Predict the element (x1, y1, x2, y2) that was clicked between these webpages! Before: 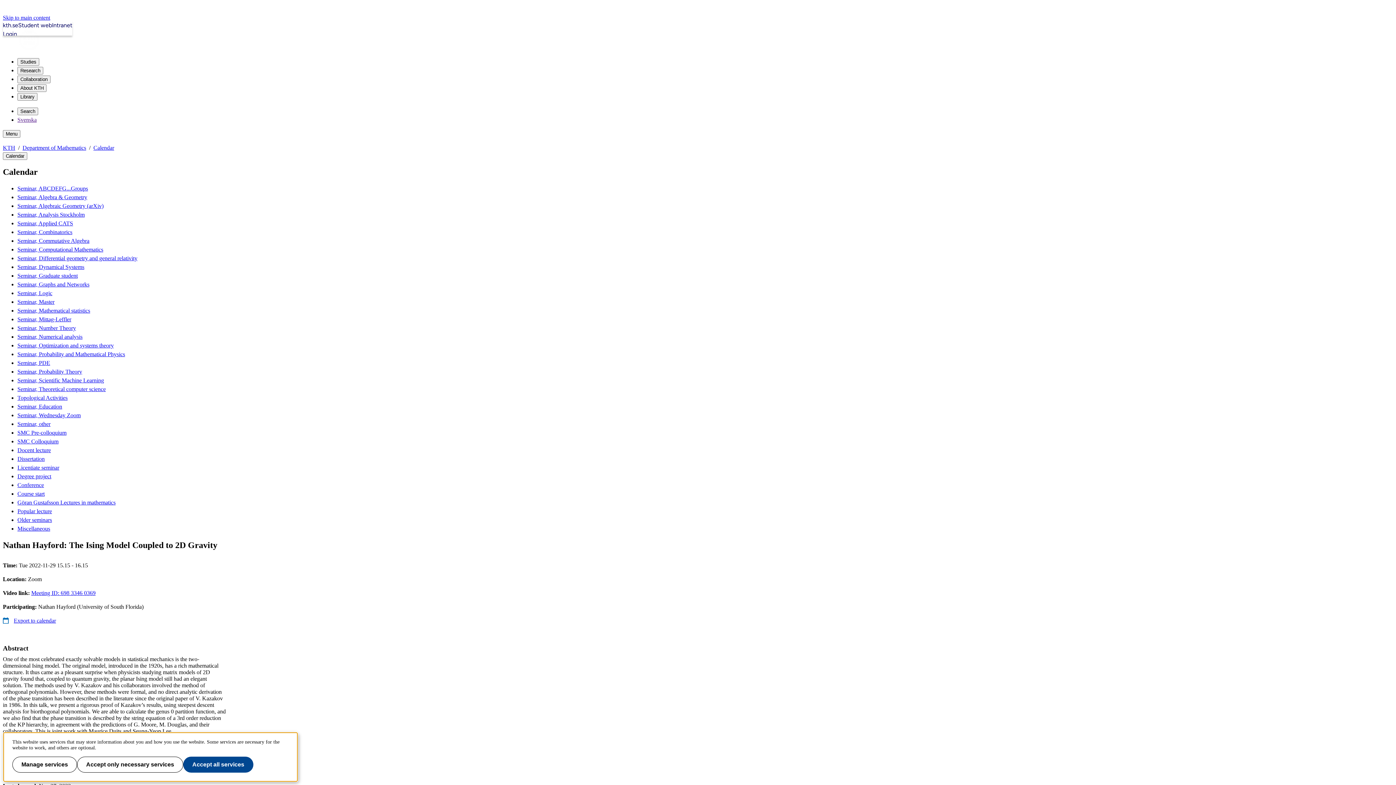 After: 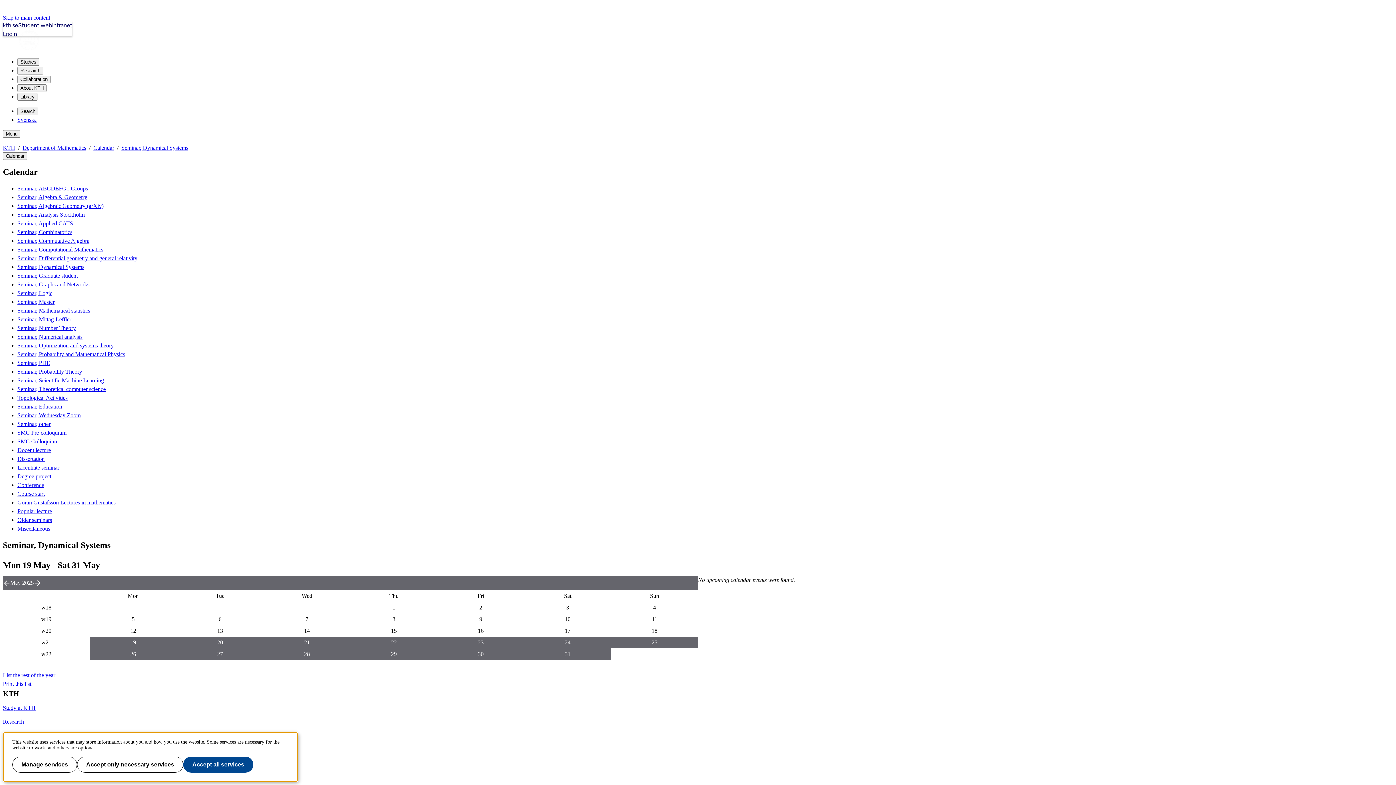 Action: label: Seminar, Dynamical Systems bbox: (17, 263, 84, 270)